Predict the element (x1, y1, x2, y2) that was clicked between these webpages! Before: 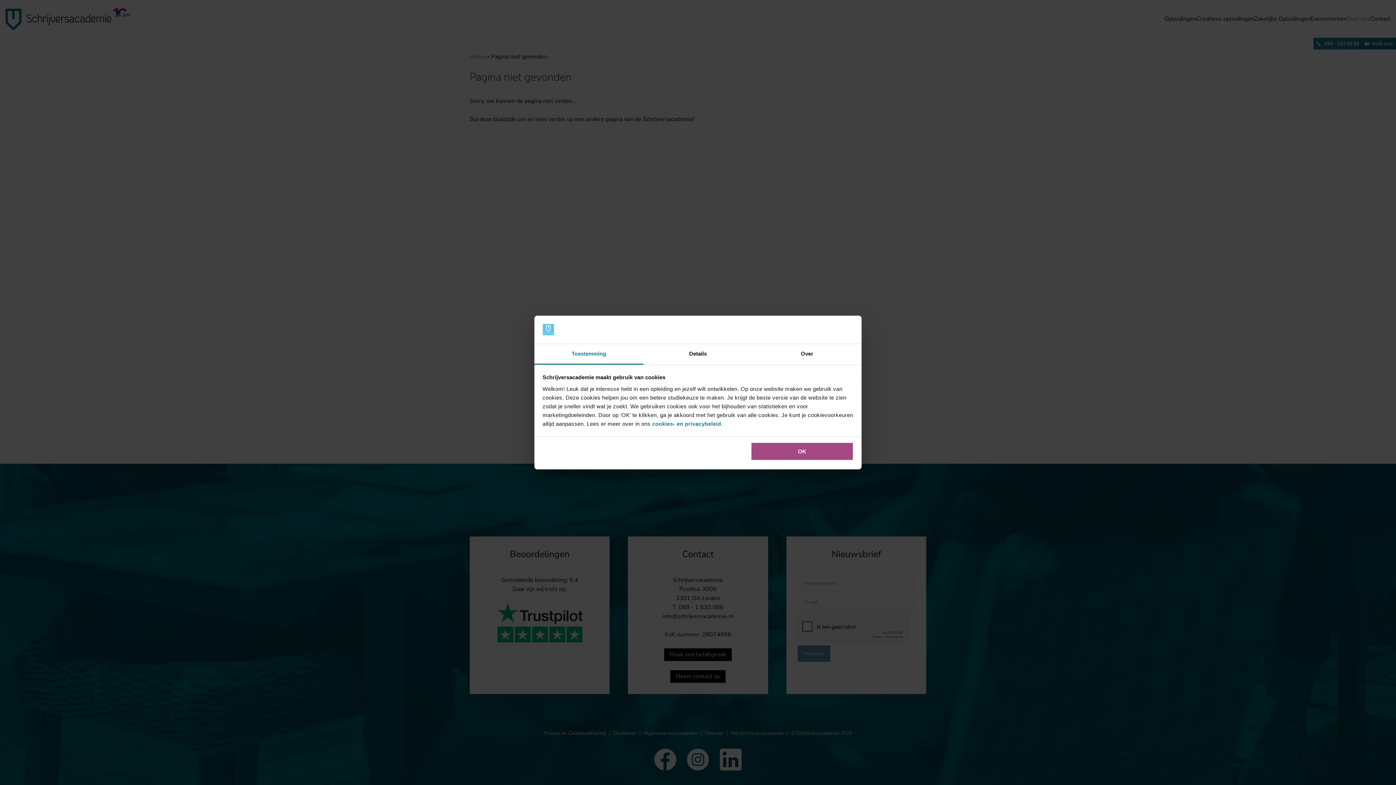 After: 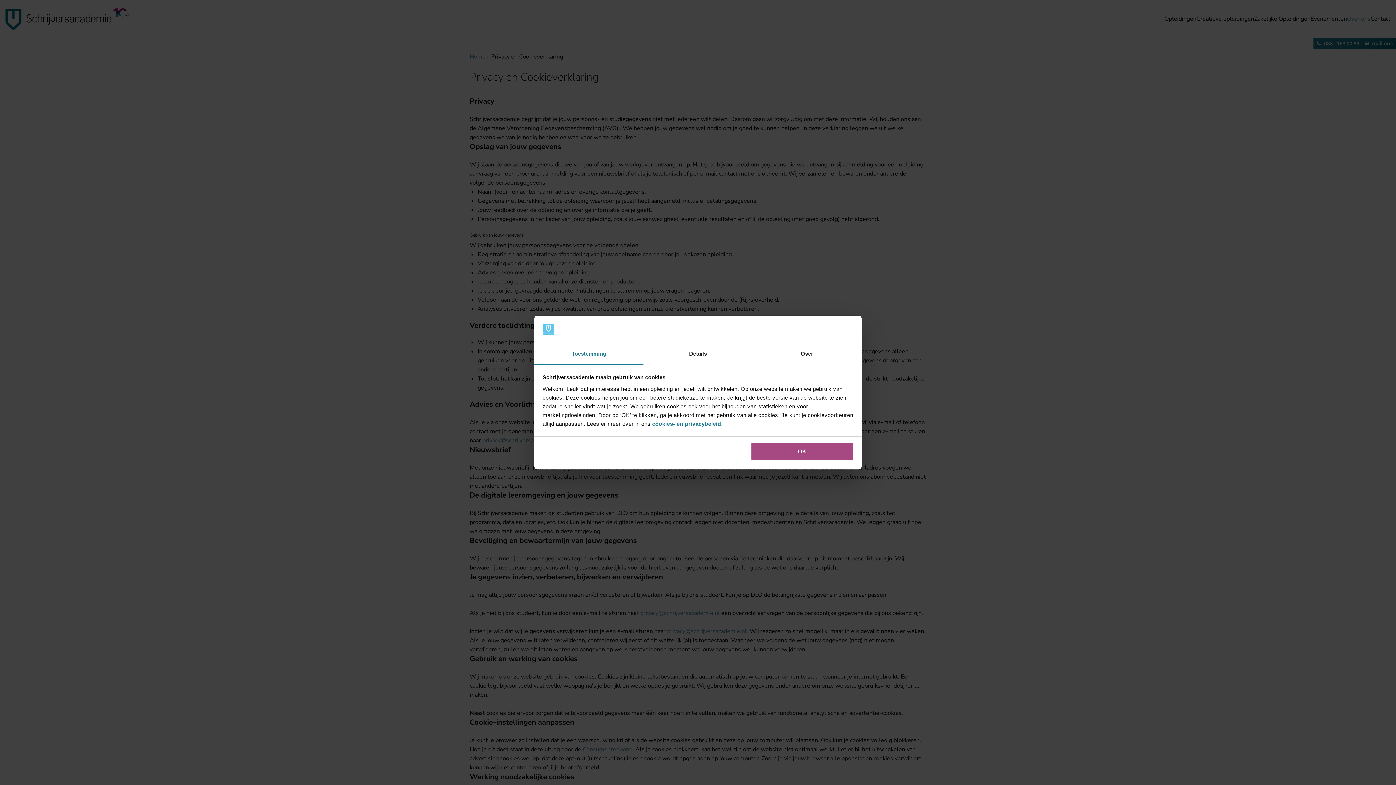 Action: label: cookies- en privacybeleid bbox: (652, 420, 721, 427)